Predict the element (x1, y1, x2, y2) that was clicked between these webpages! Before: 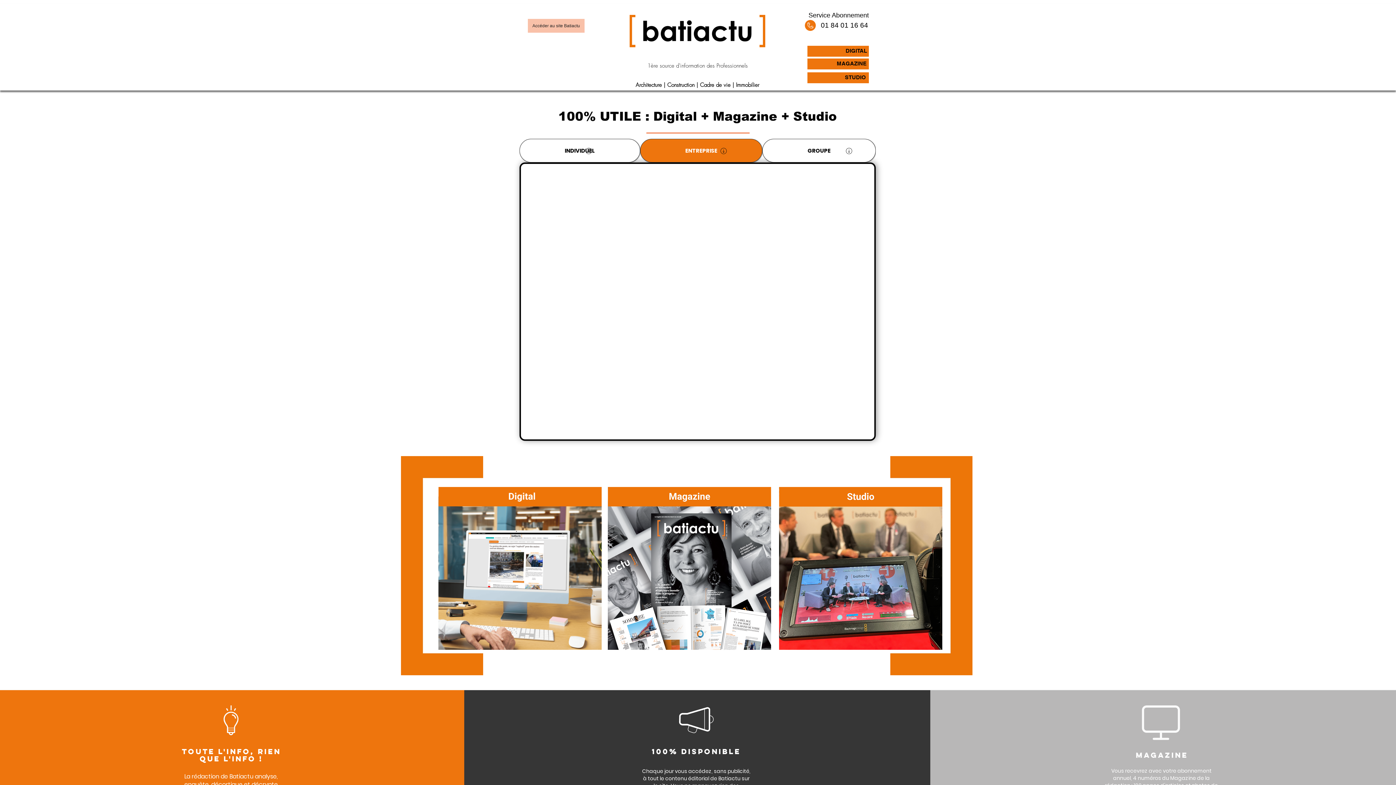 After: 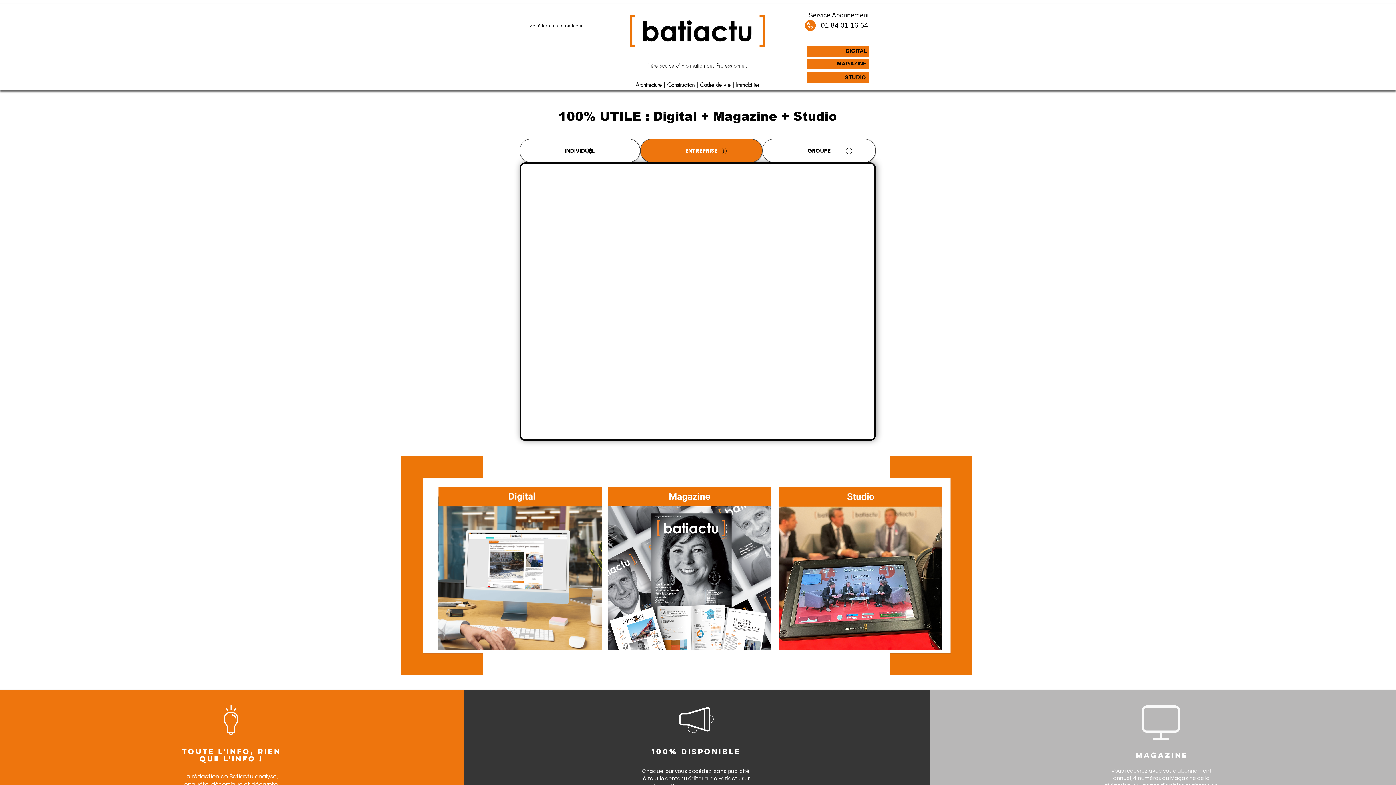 Action: bbox: (528, 18, 584, 32) label: Accéder au site Batiactu